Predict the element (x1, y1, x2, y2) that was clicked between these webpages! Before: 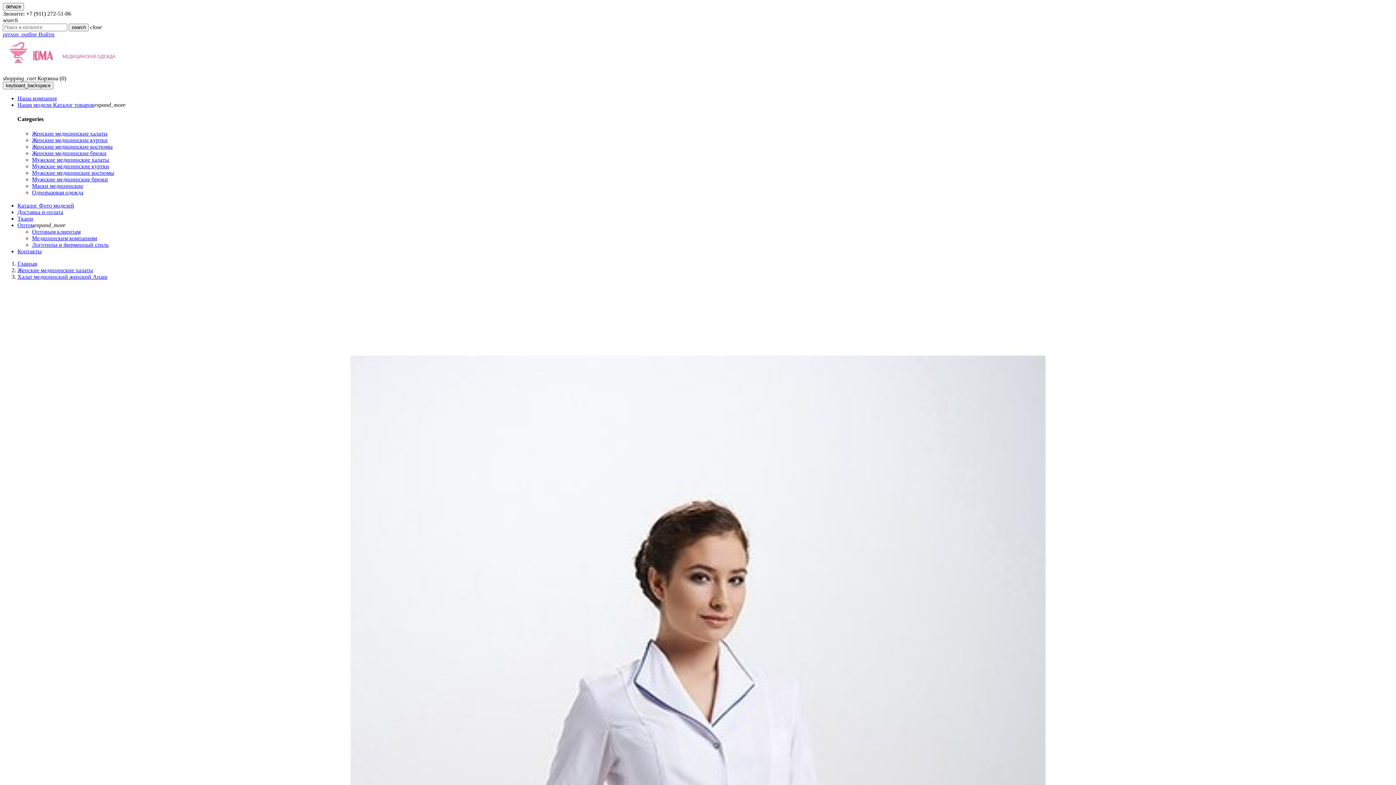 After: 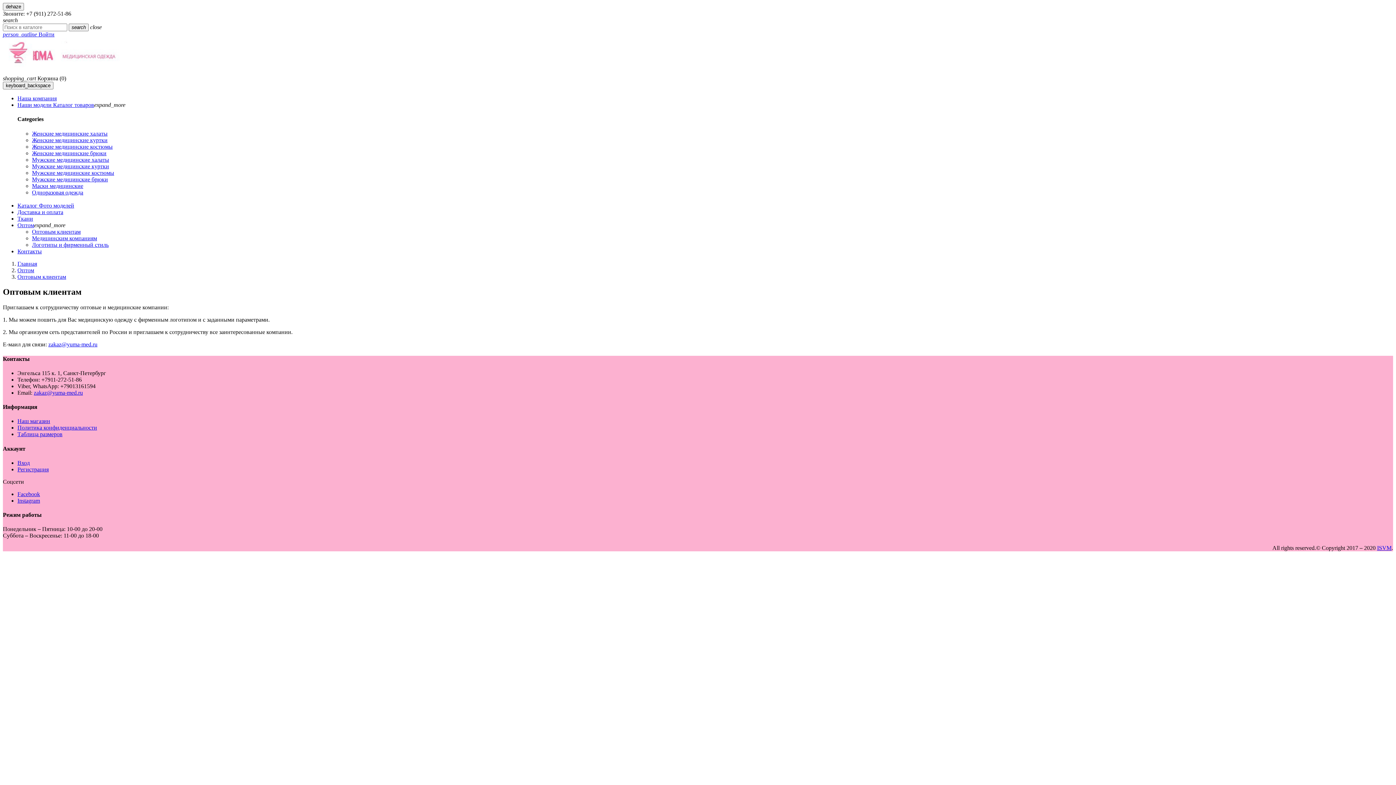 Action: label: Оптом bbox: (17, 222, 34, 228)